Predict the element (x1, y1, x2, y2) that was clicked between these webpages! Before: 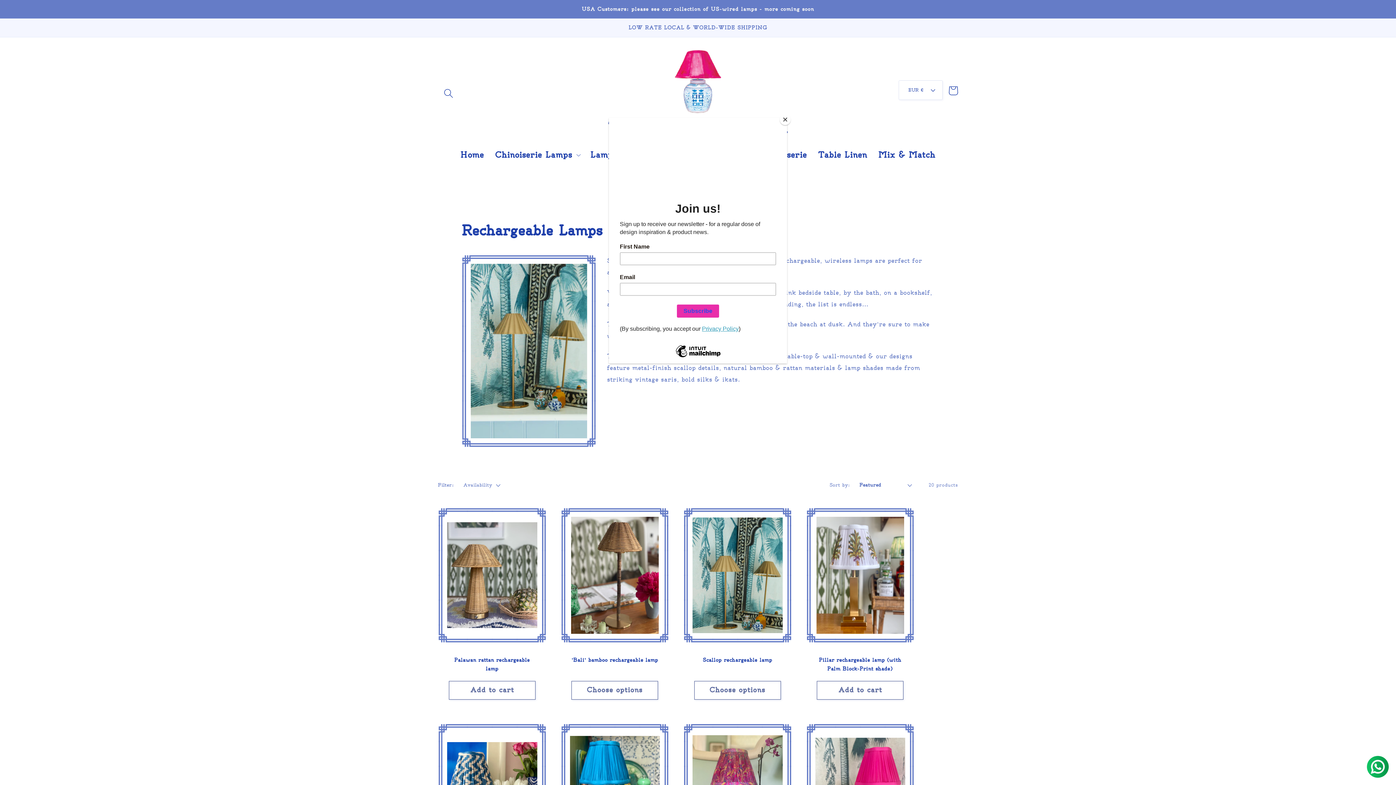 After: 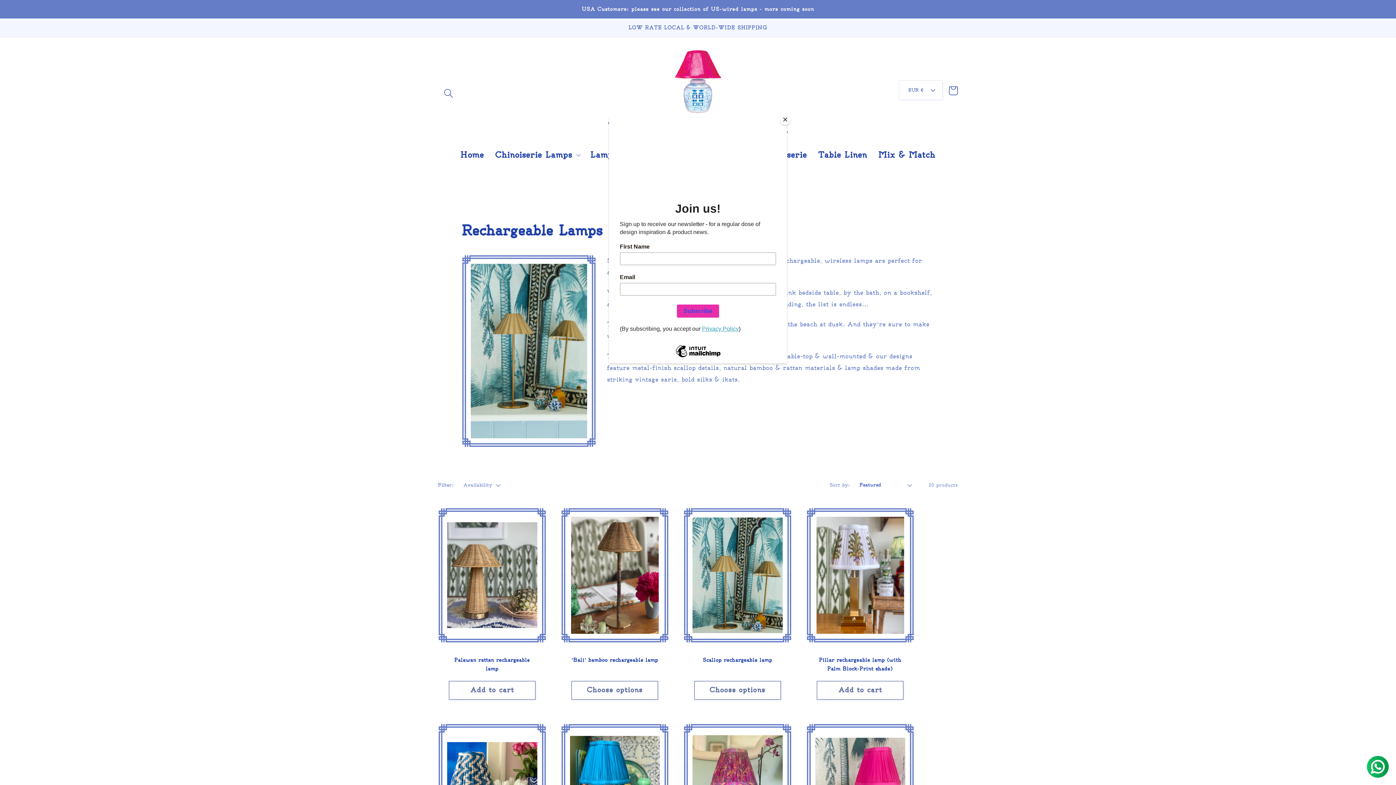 Action: bbox: (1367, 756, 1389, 778)